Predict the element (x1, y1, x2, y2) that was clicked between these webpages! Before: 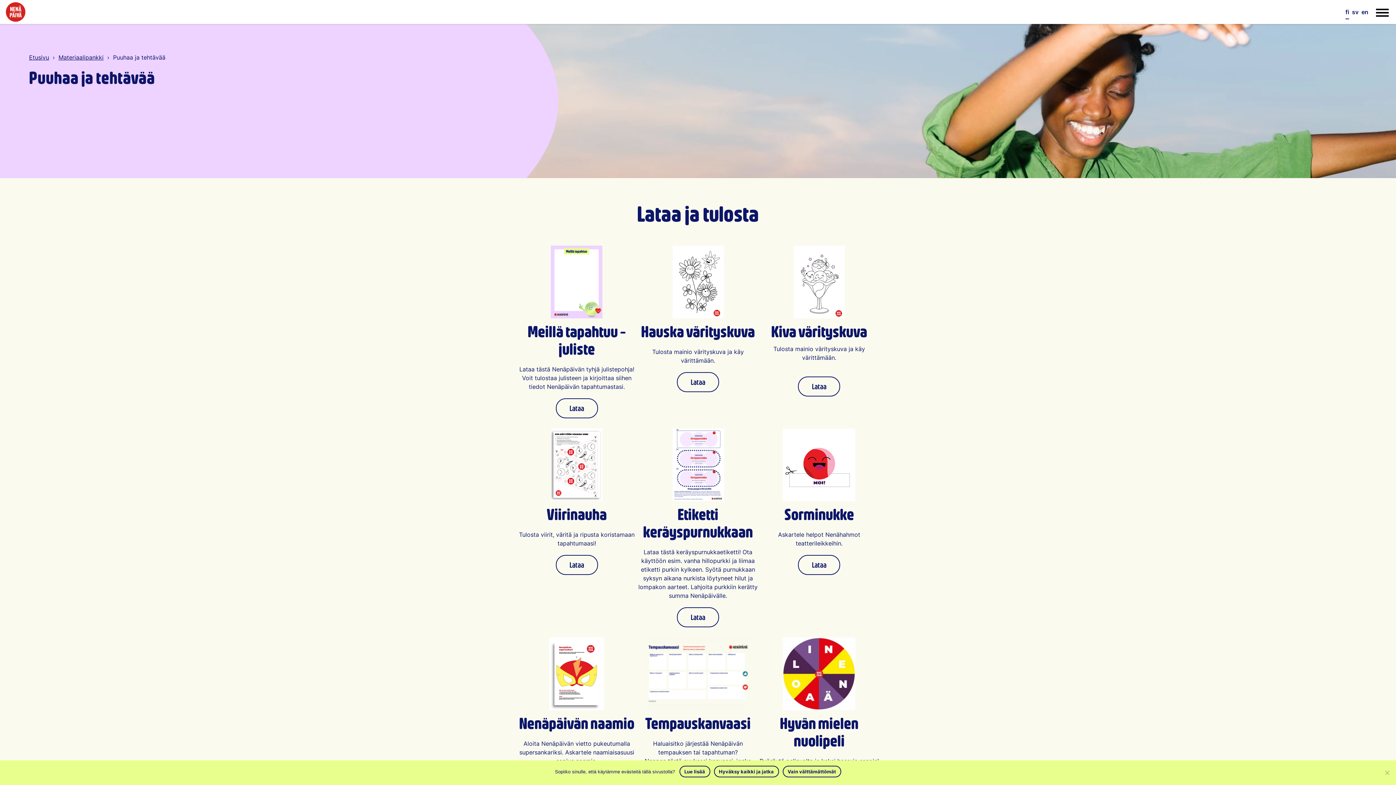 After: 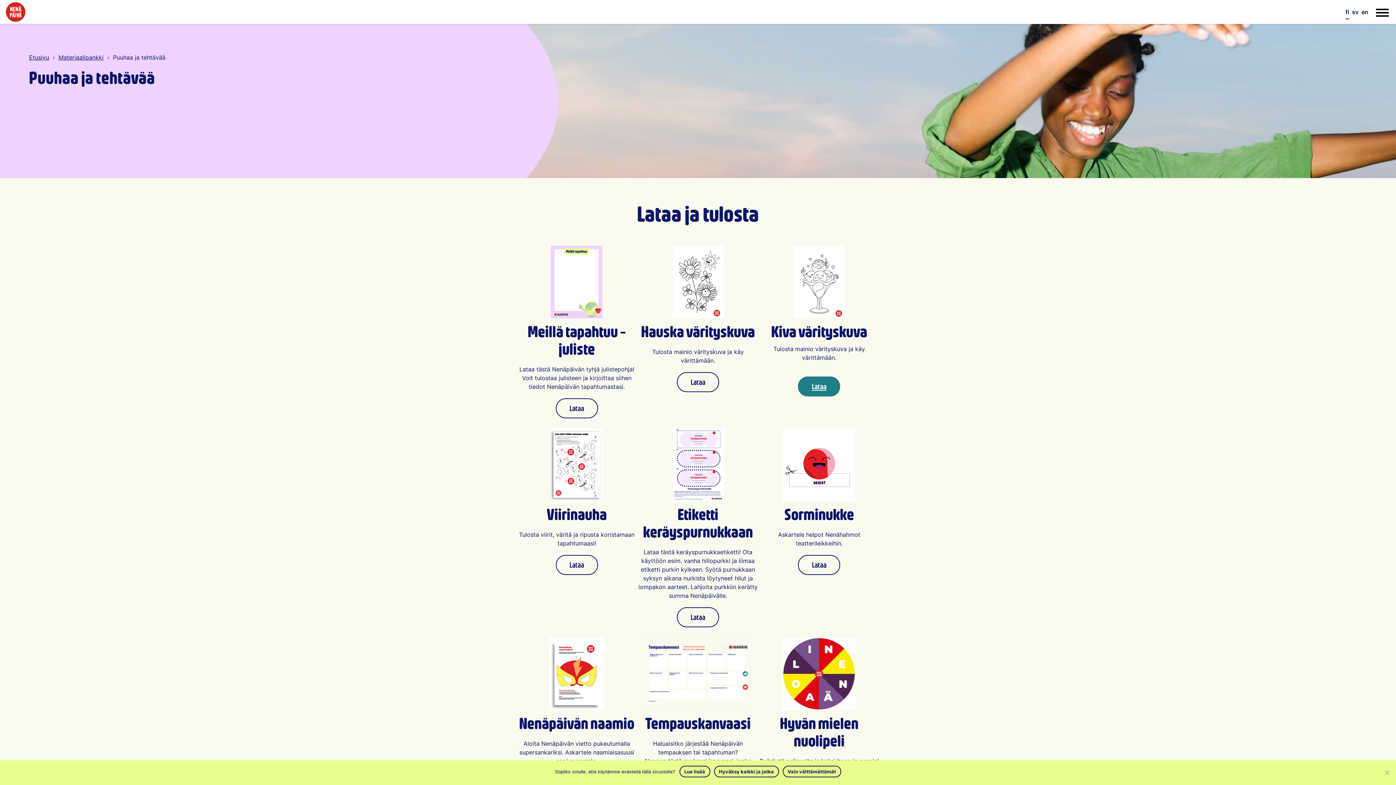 Action: bbox: (798, 376, 840, 396) label: Lataa